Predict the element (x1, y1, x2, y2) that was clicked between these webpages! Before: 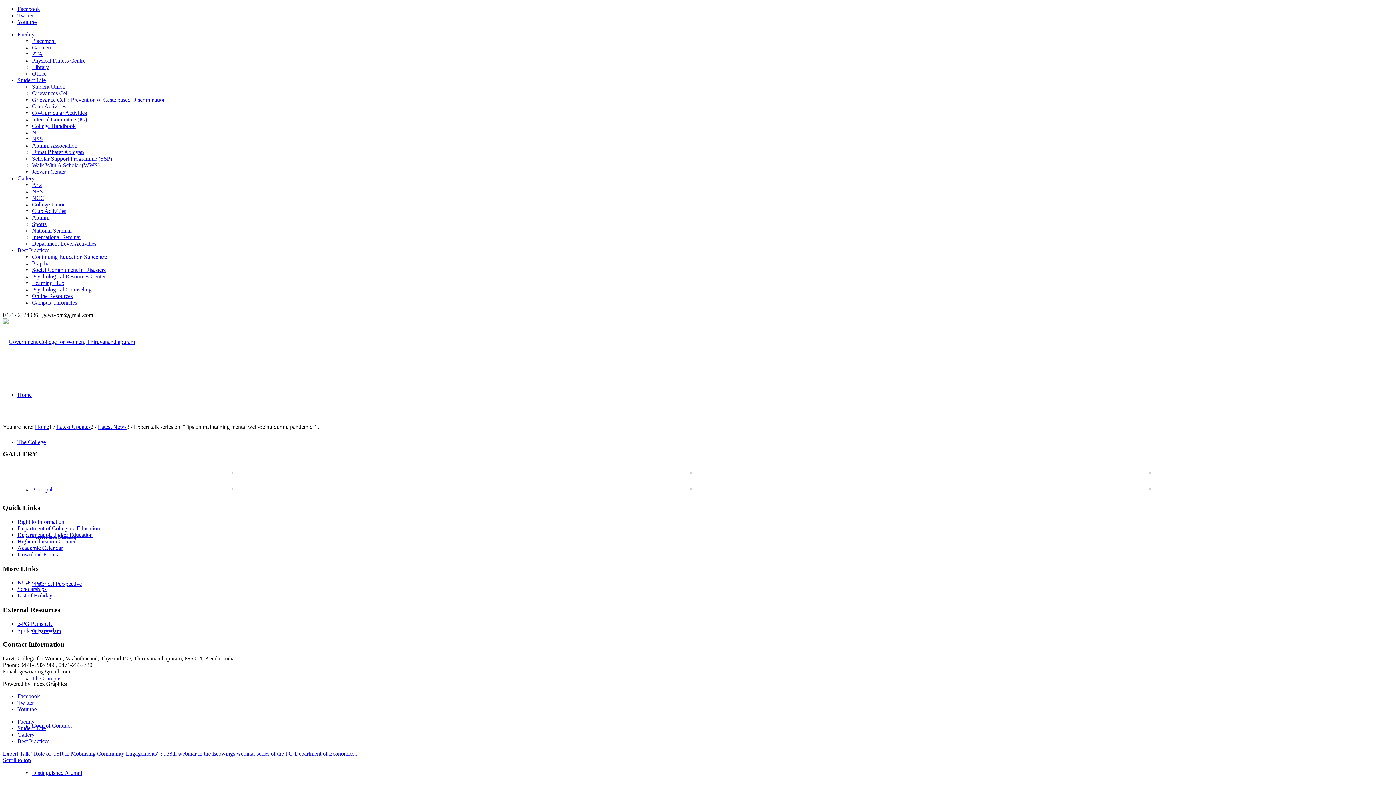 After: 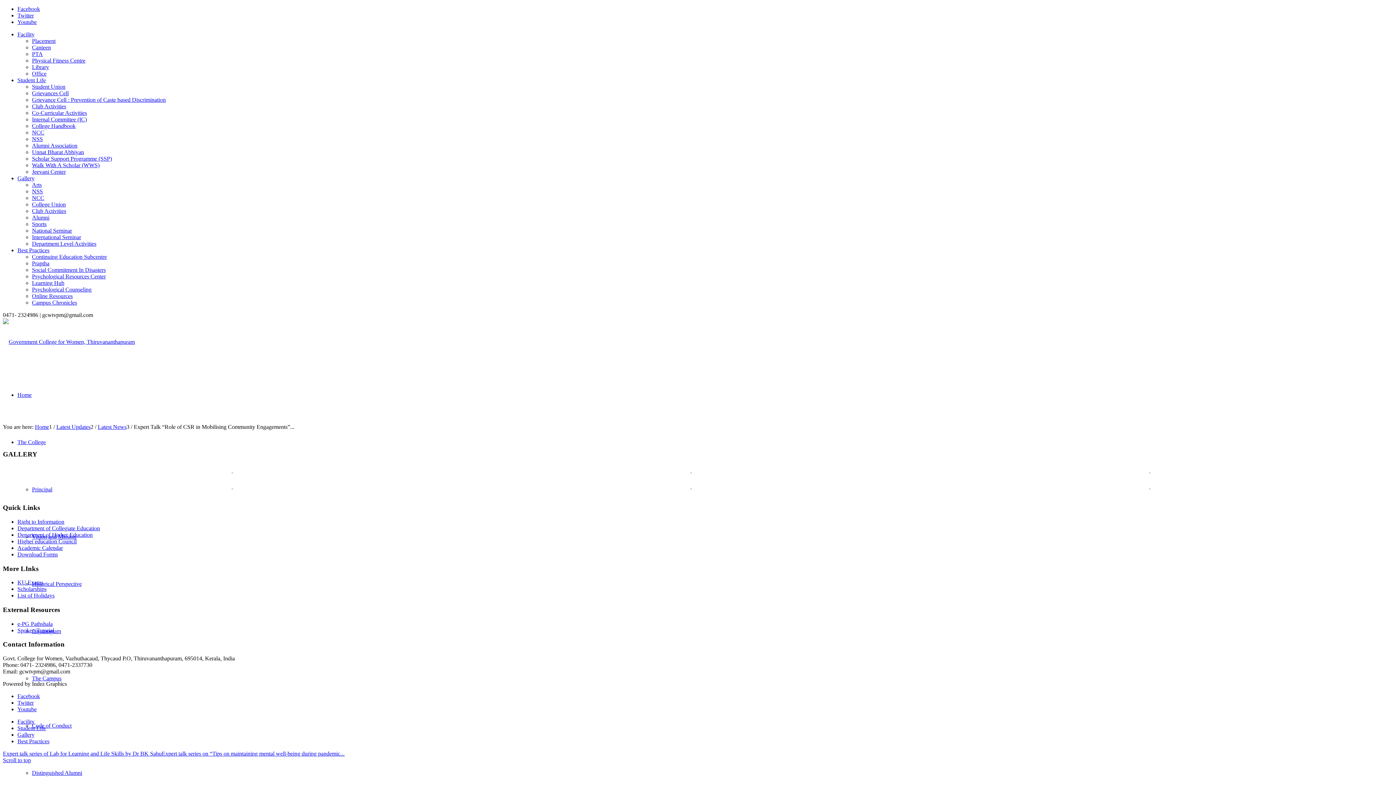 Action: bbox: (2, 750, 166, 757) label: Expert Talk “Role of CSR in Mobilising Community Engagements” :...